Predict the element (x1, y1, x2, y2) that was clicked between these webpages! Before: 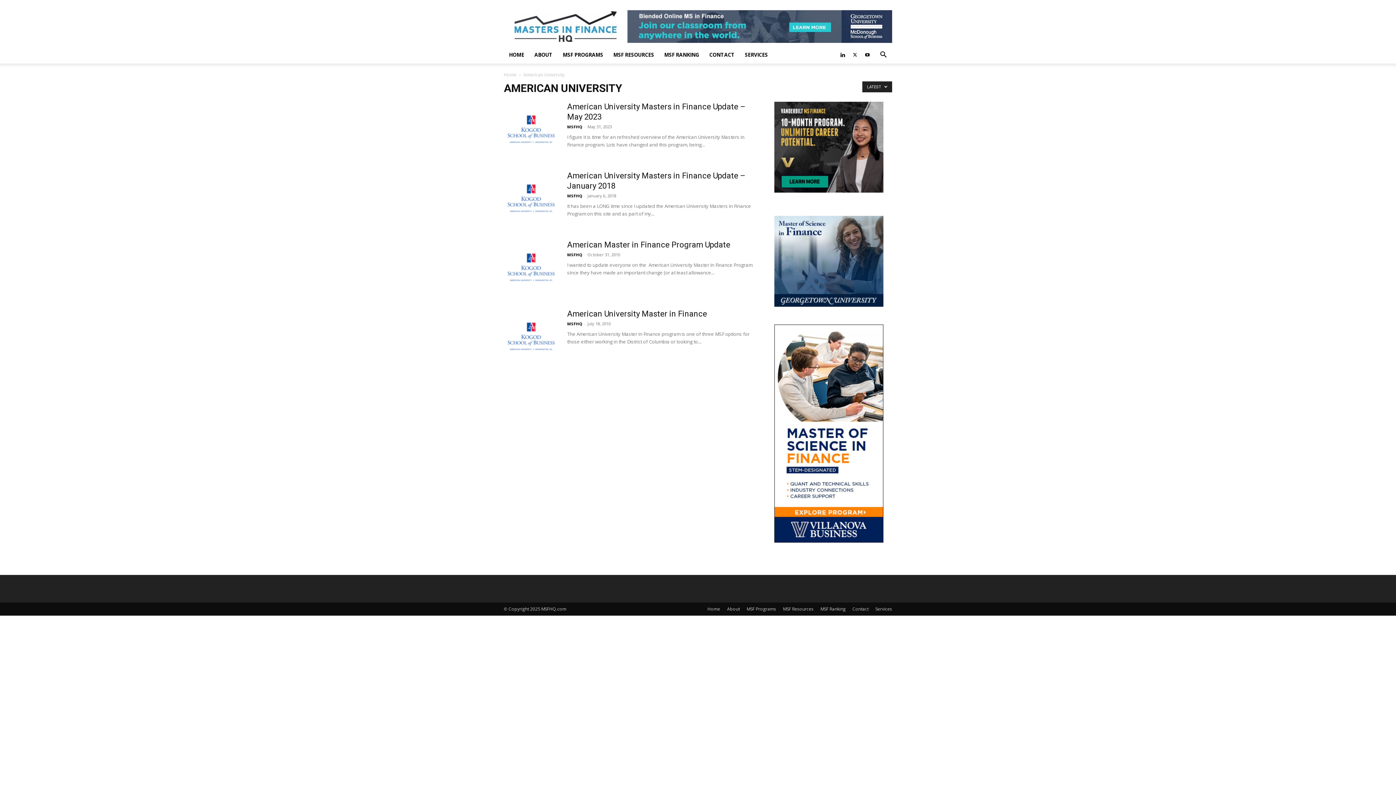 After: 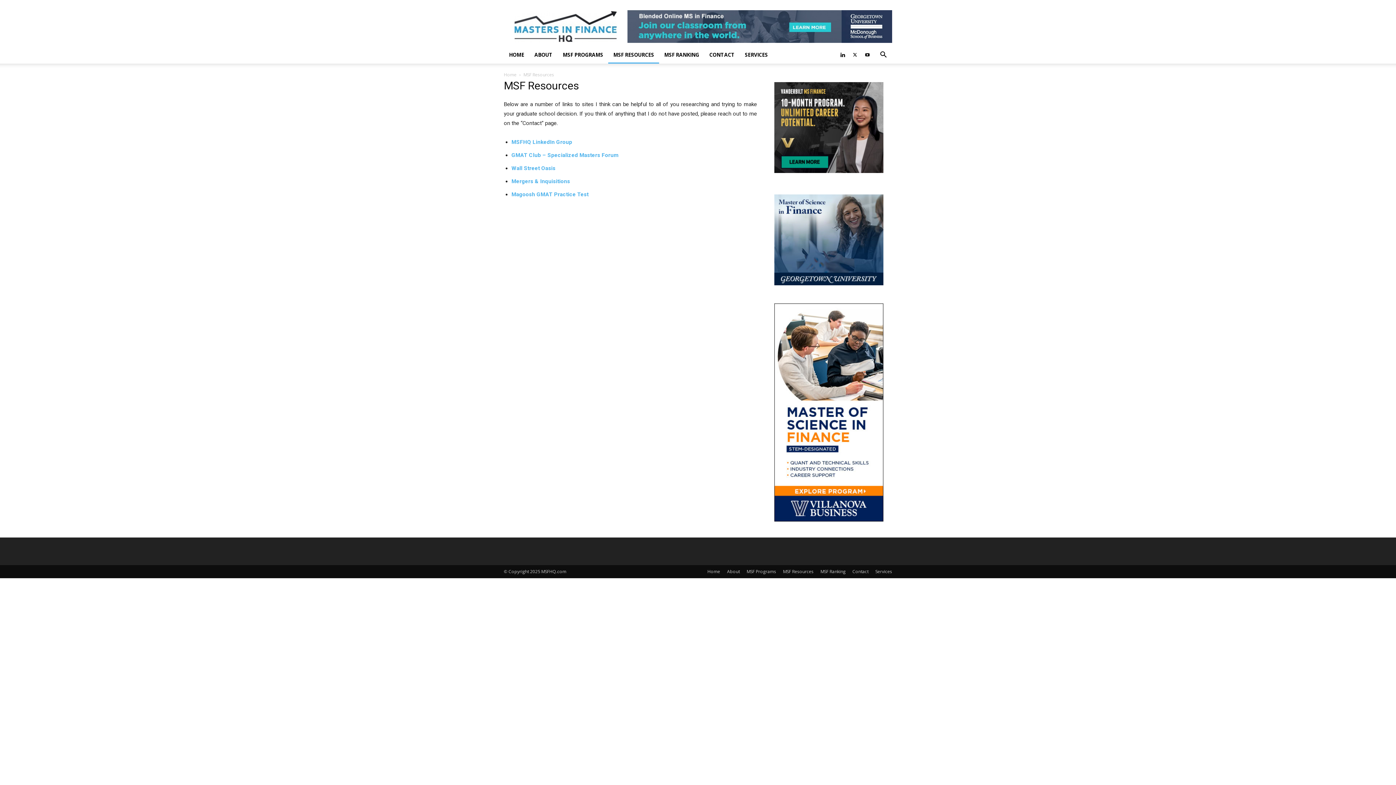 Action: bbox: (783, 606, 813, 612) label: MSF Resources